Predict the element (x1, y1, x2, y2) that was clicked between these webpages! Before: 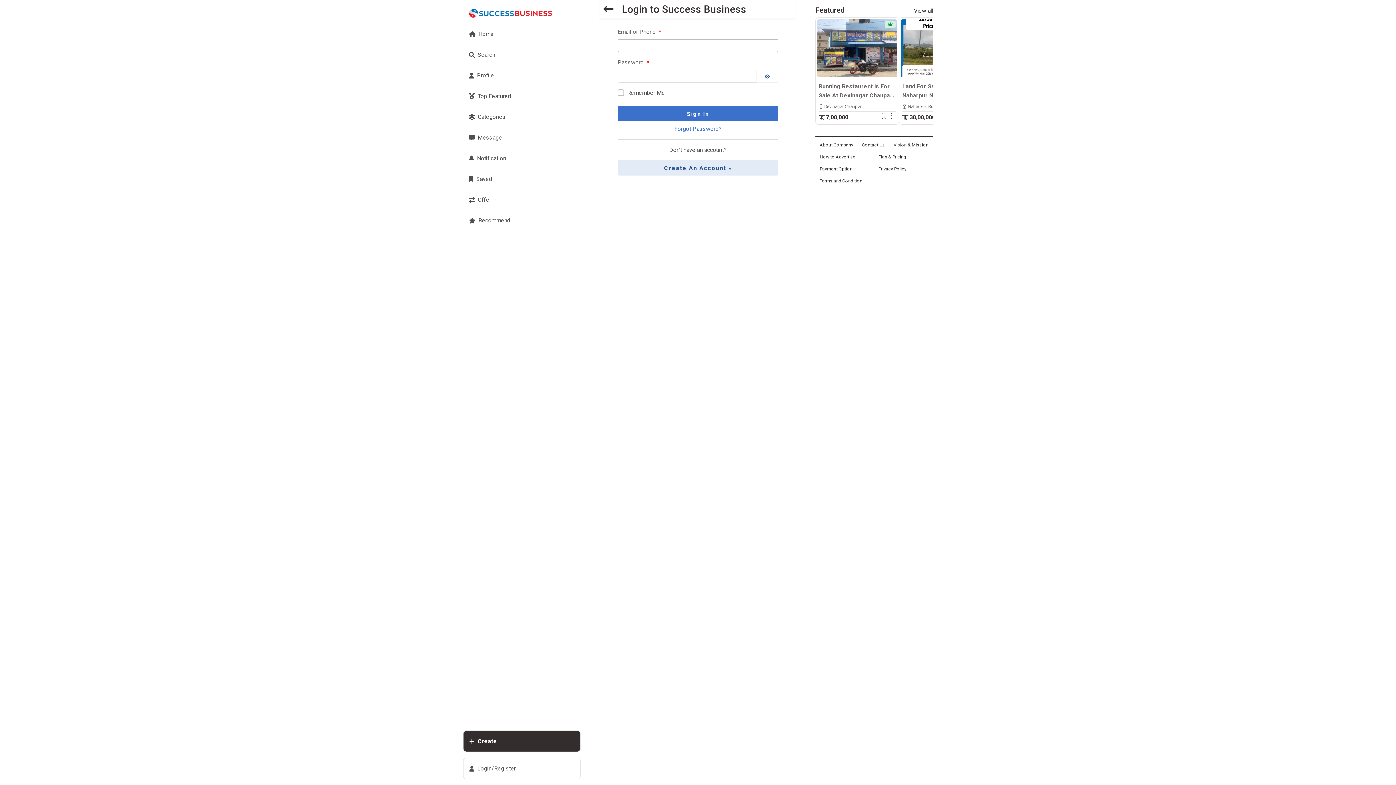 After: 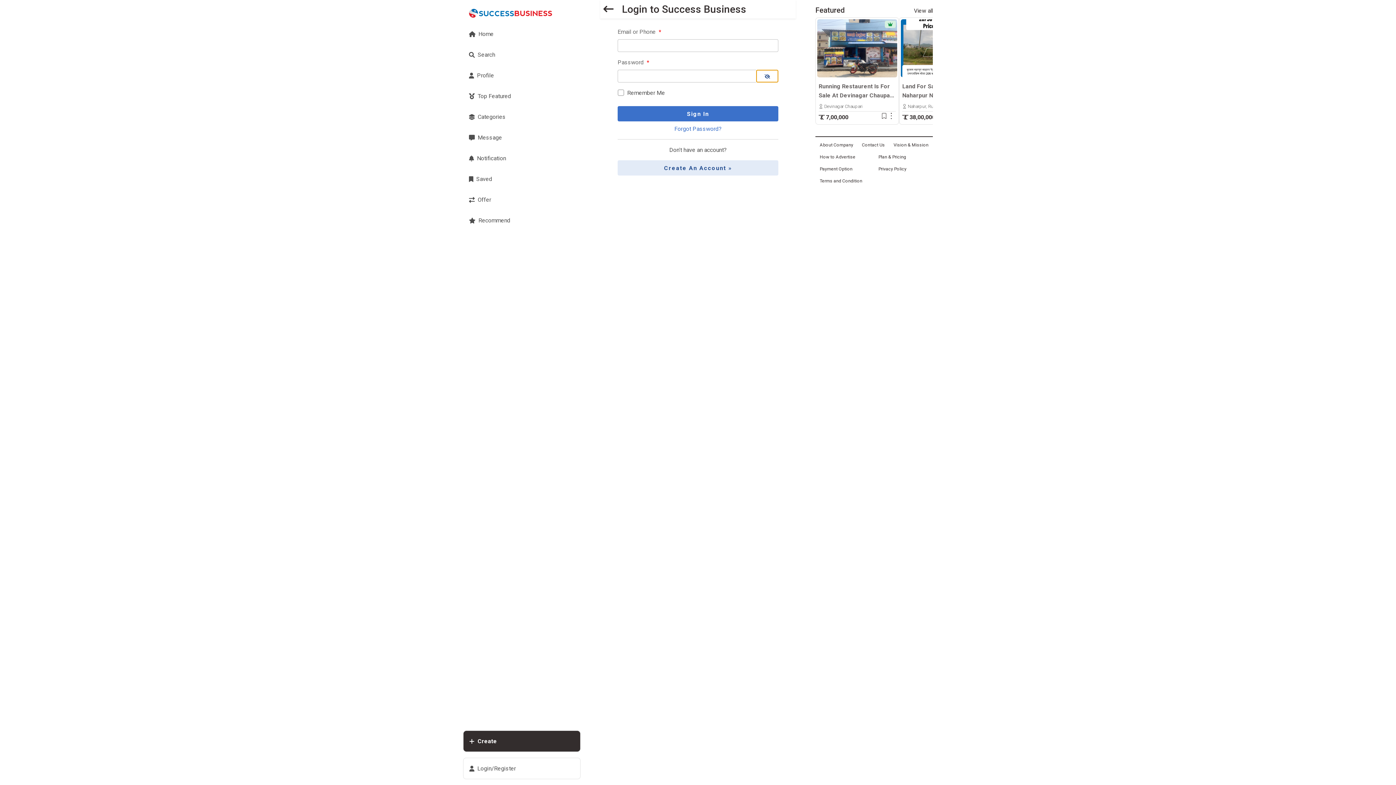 Action: bbox: (756, 69, 778, 82)